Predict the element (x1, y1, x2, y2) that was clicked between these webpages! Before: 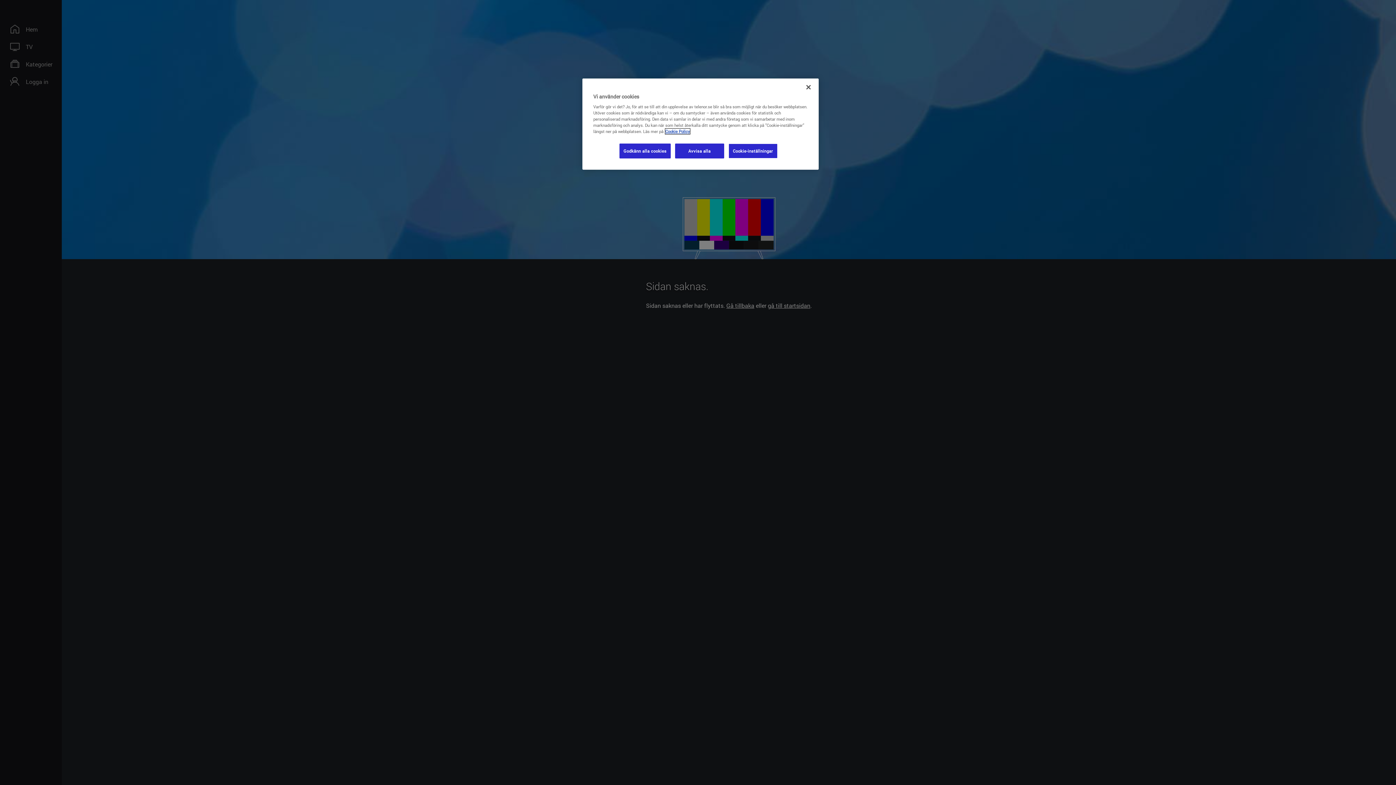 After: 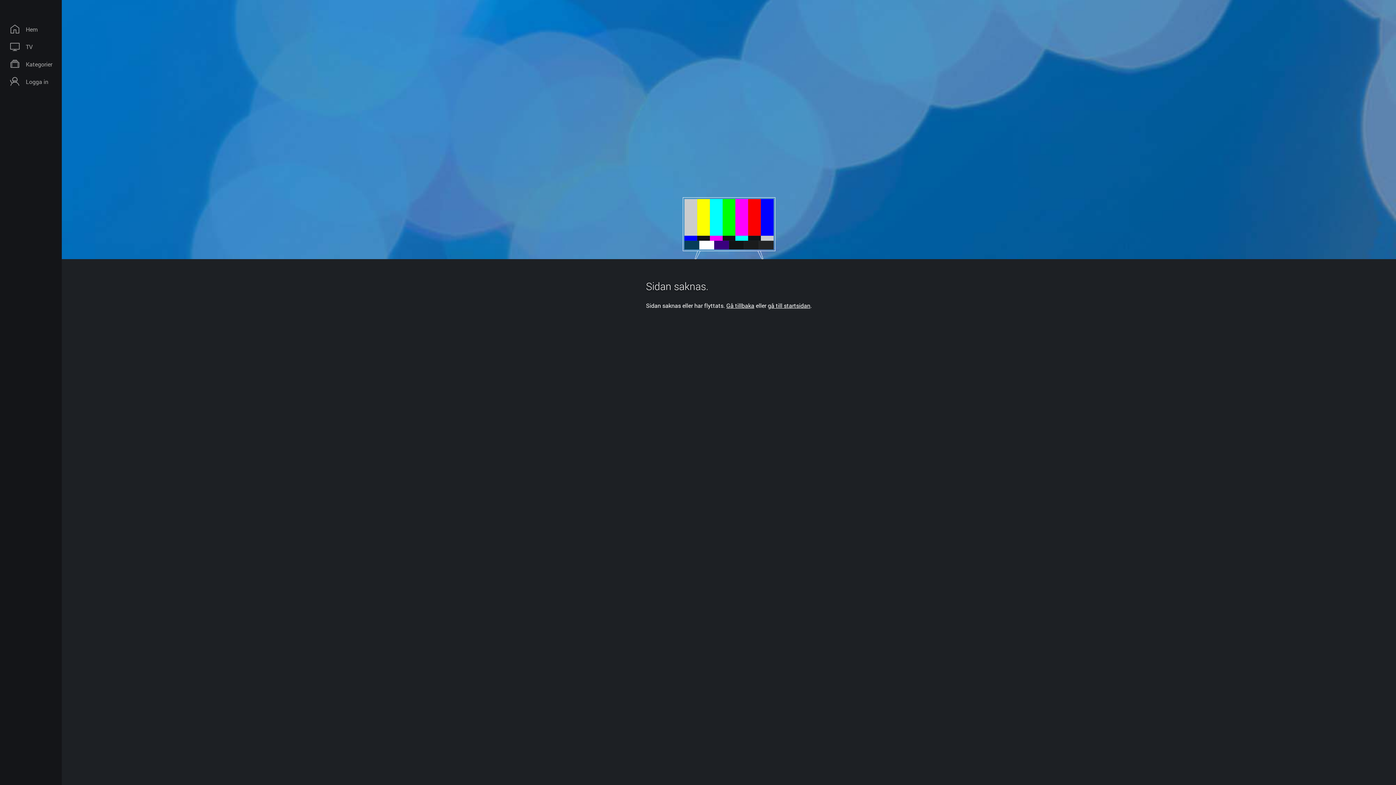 Action: label: Avvisa alla bbox: (675, 143, 724, 158)